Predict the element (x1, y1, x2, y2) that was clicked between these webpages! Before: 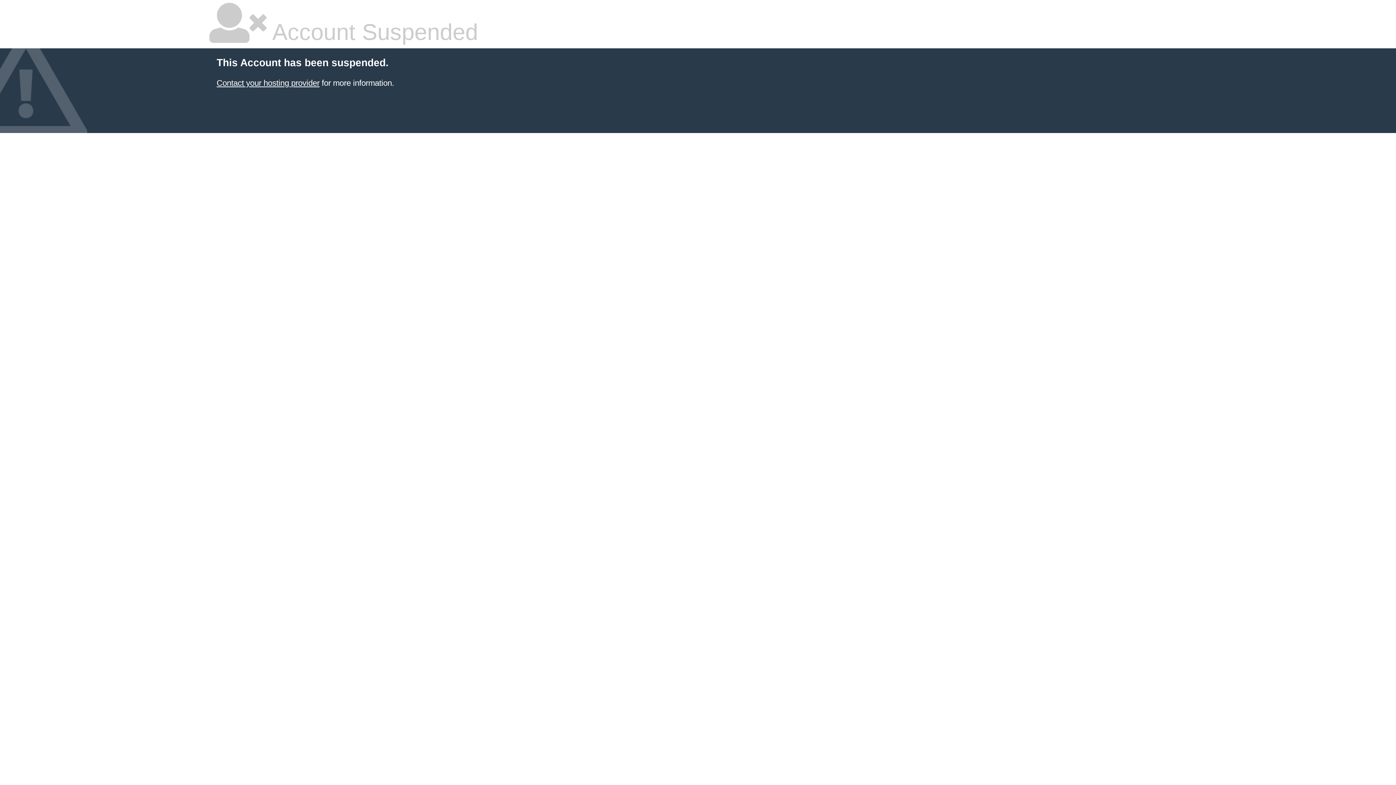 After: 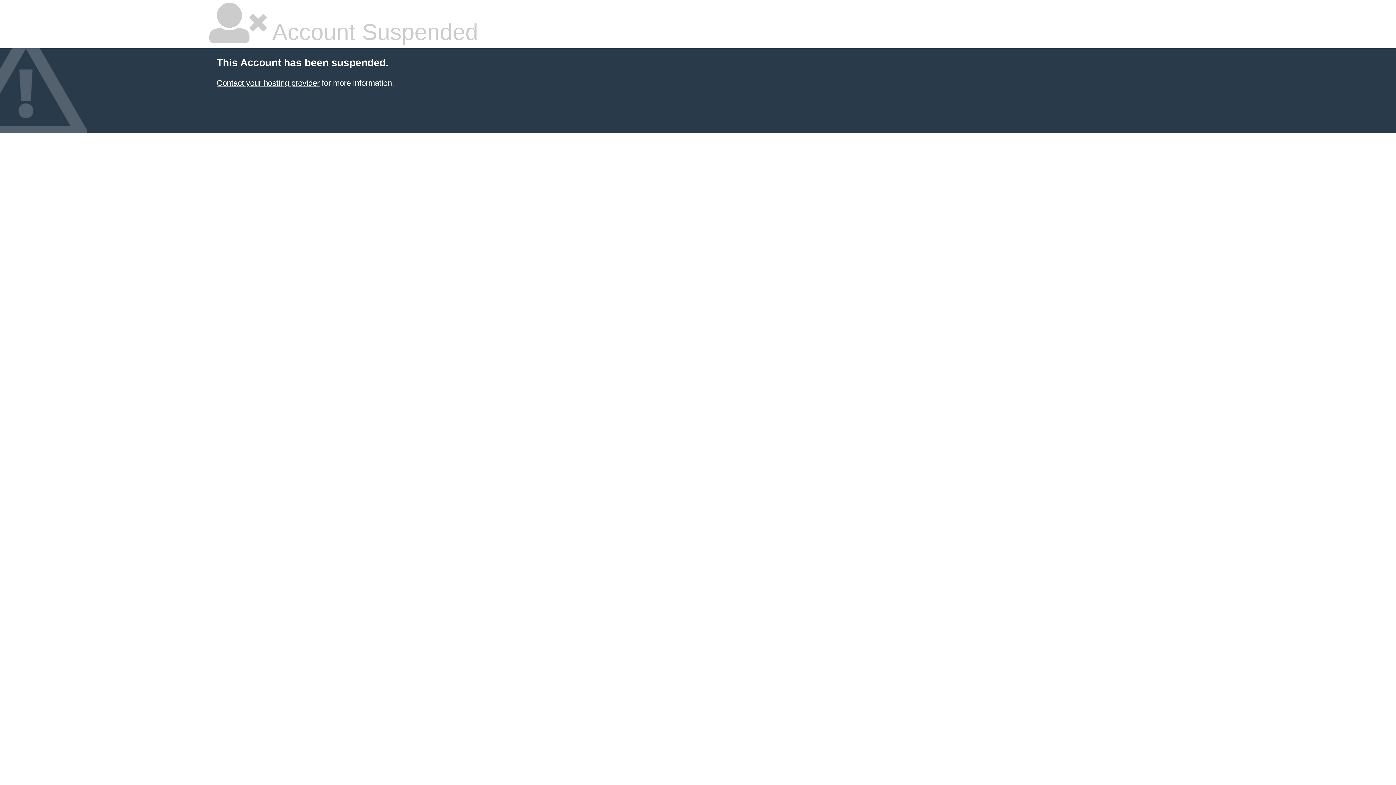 Action: label: Contact your hosting provider bbox: (216, 78, 319, 87)